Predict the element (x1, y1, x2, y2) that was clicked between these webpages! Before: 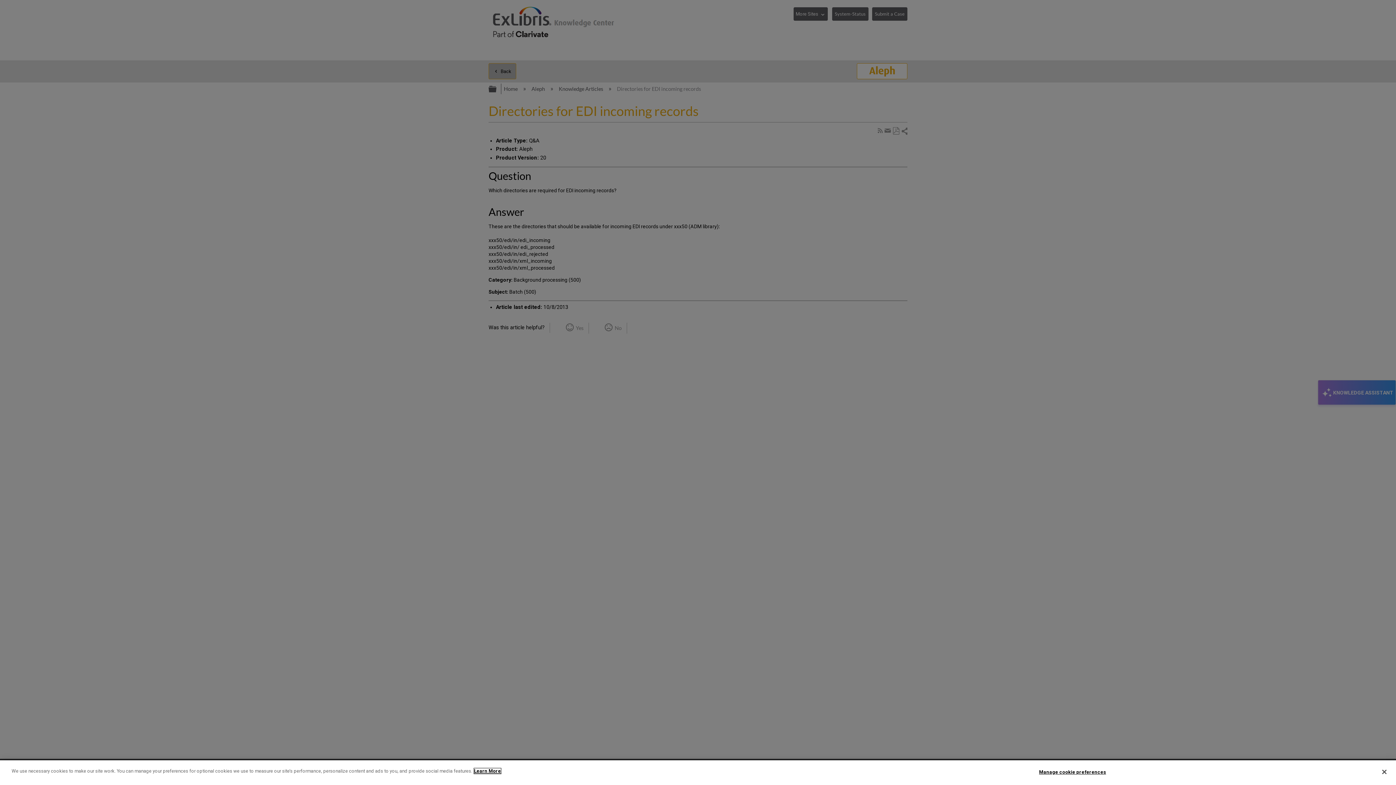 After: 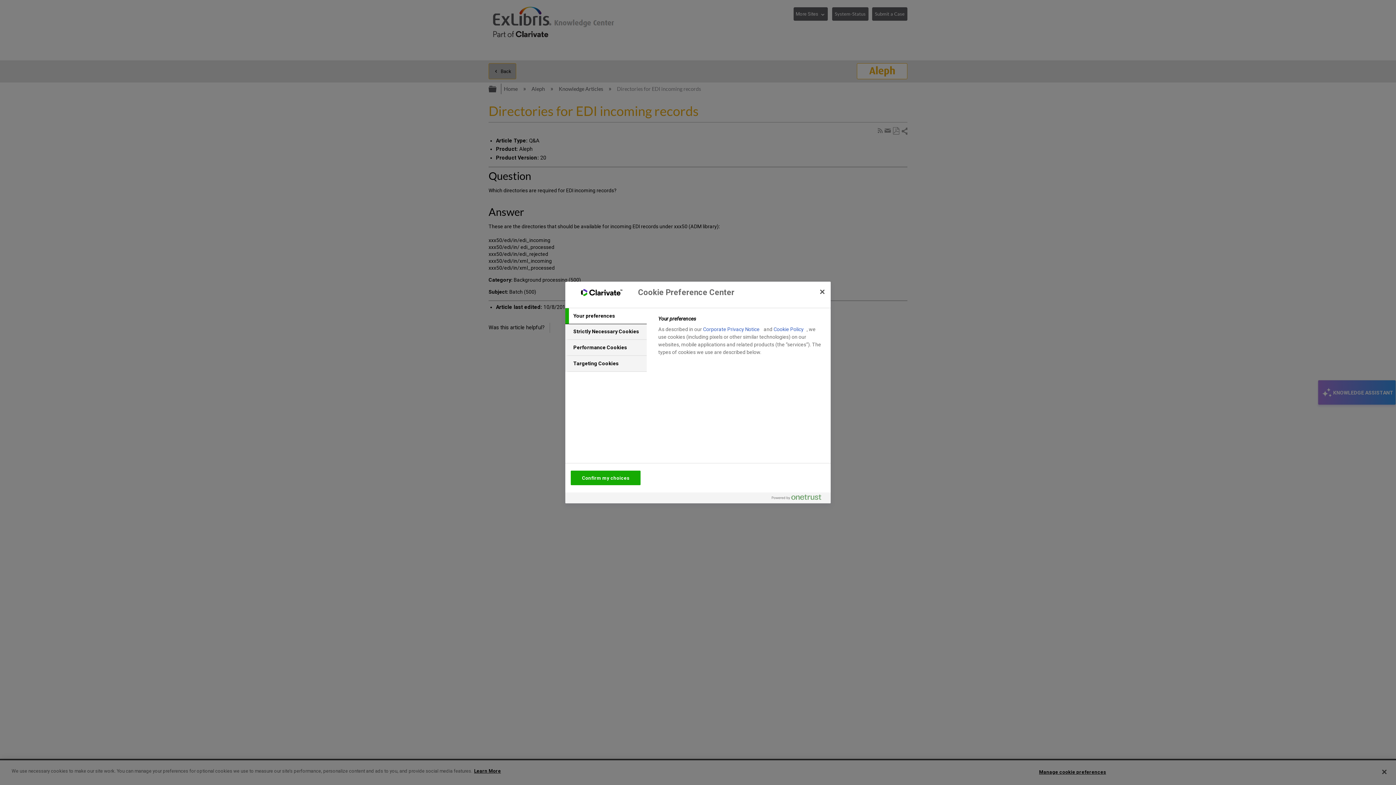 Action: bbox: (1039, 765, 1106, 779) label: Manage cookie preferences